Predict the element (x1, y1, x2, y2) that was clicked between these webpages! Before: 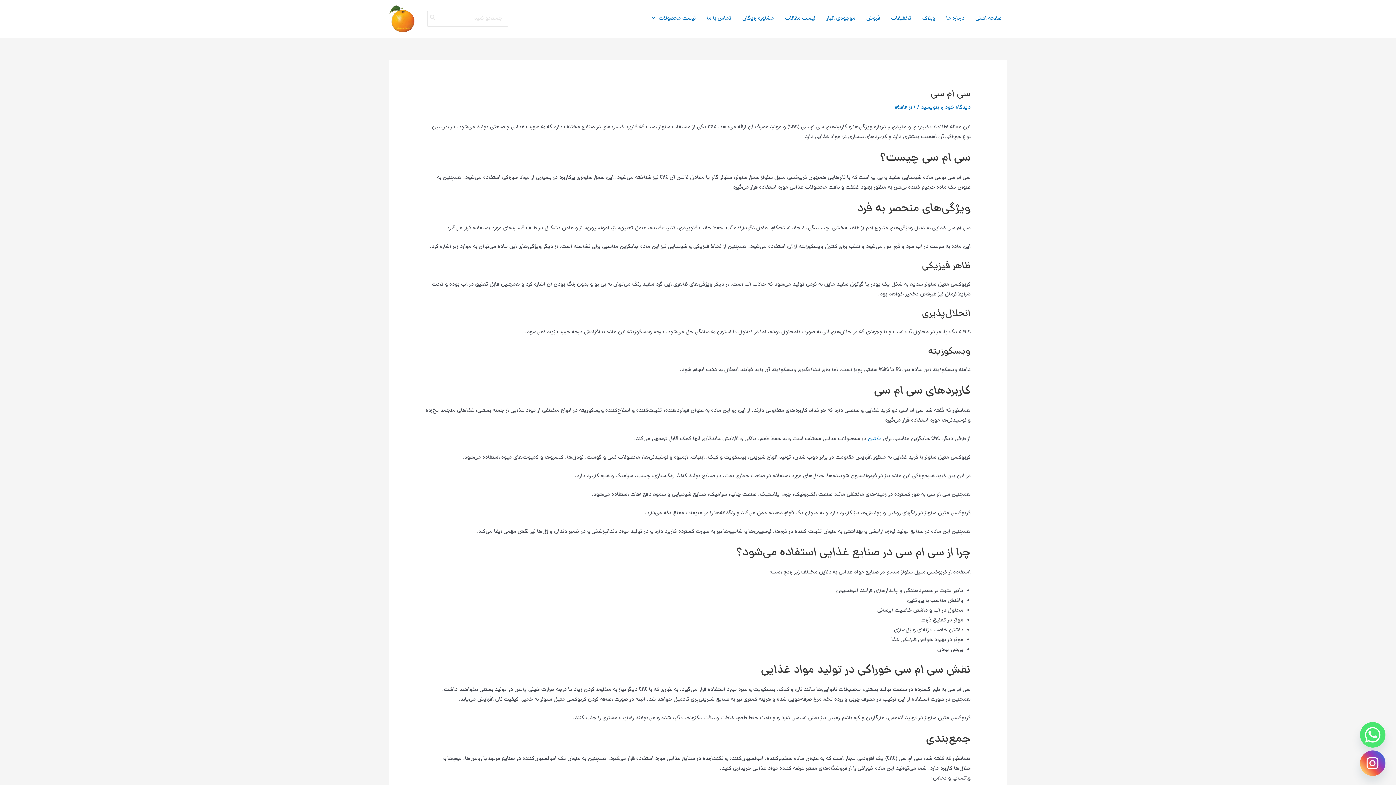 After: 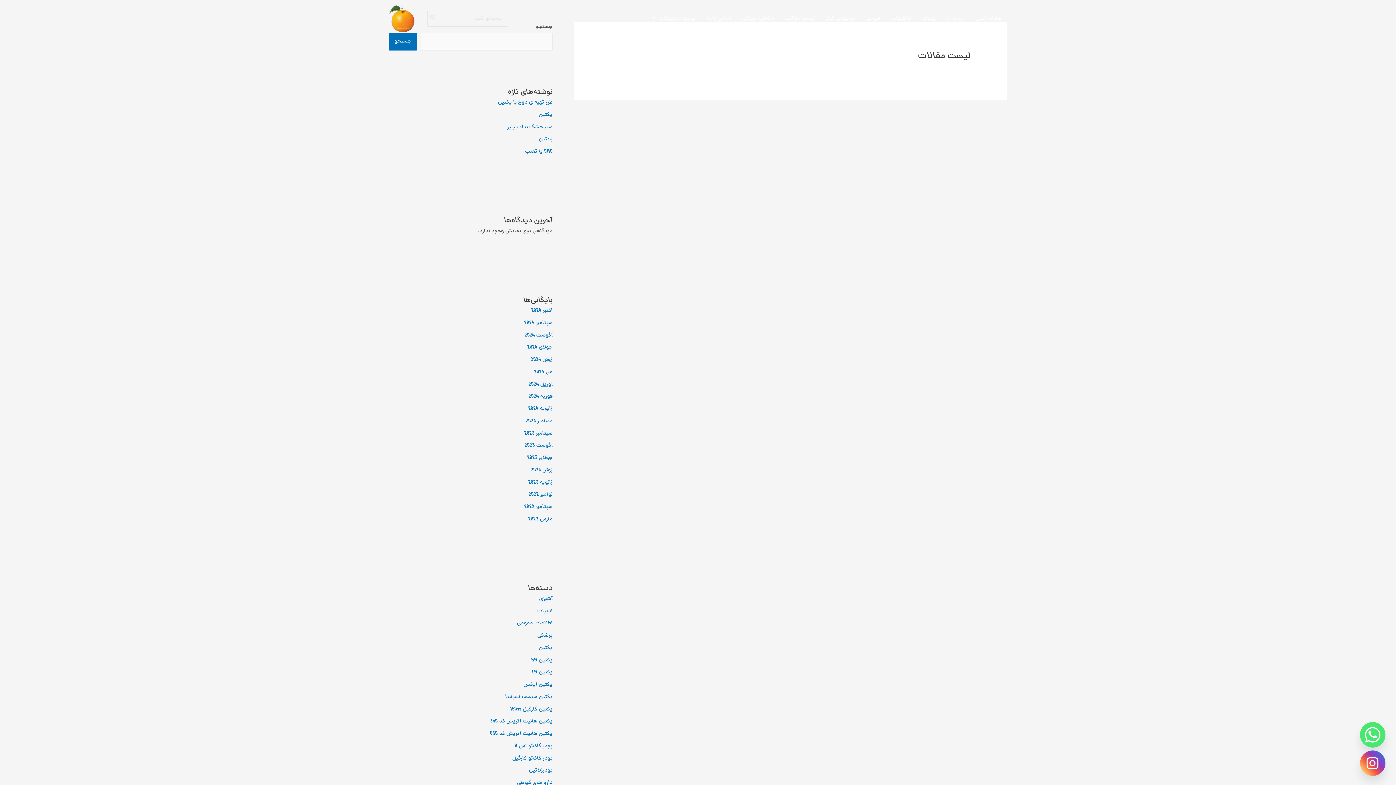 Action: bbox: (779, 6, 821, 31) label: لیست مقالات